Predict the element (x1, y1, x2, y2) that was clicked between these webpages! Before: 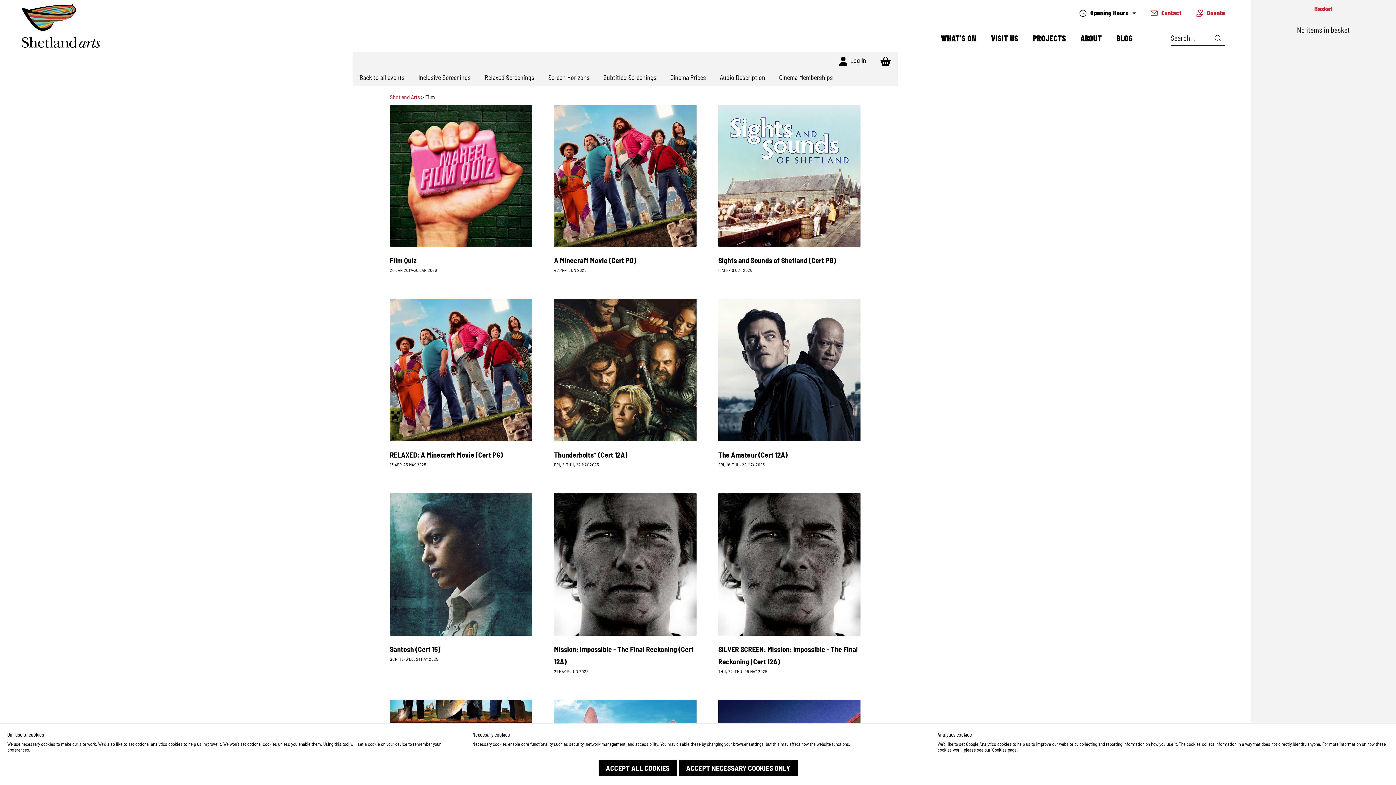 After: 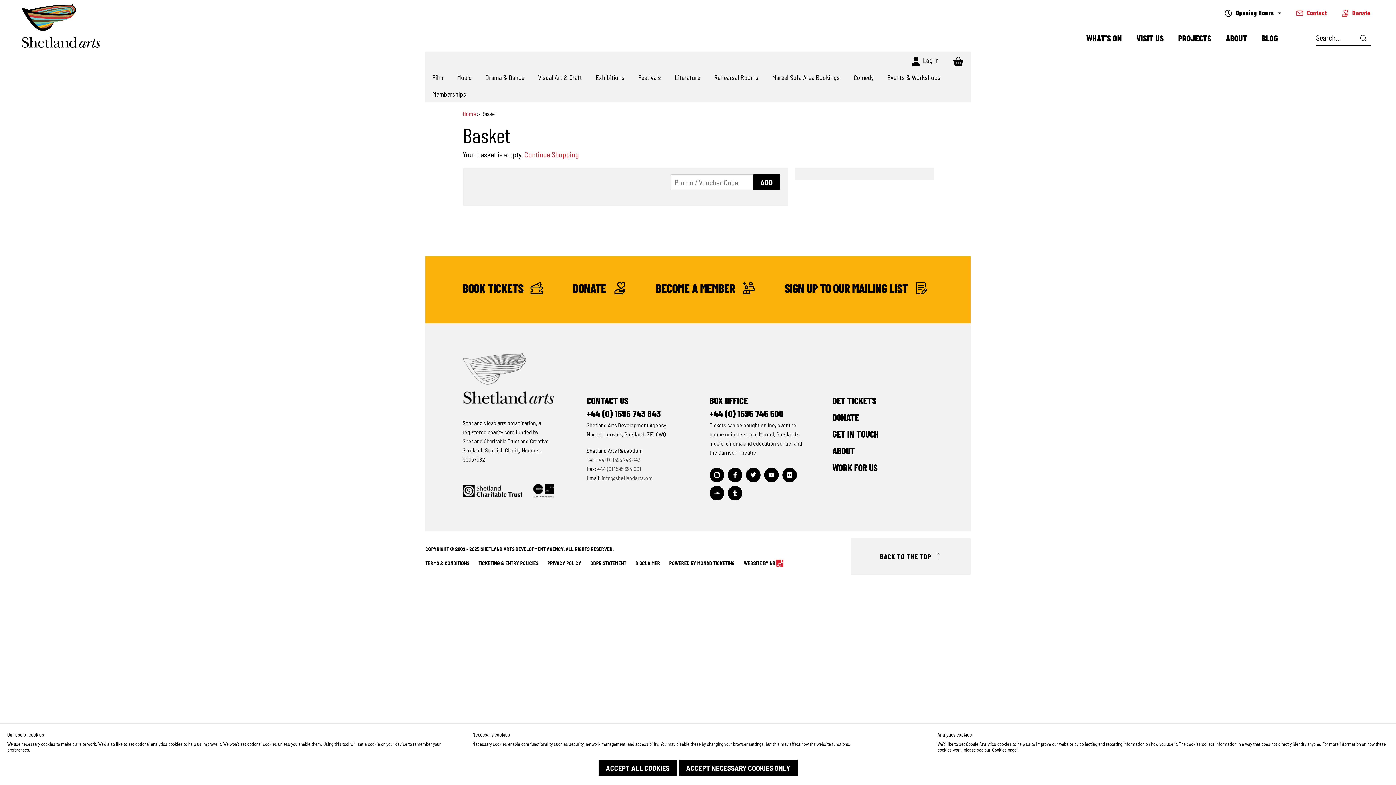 Action: label: Basket bbox: (1250, 0, 1396, 17)